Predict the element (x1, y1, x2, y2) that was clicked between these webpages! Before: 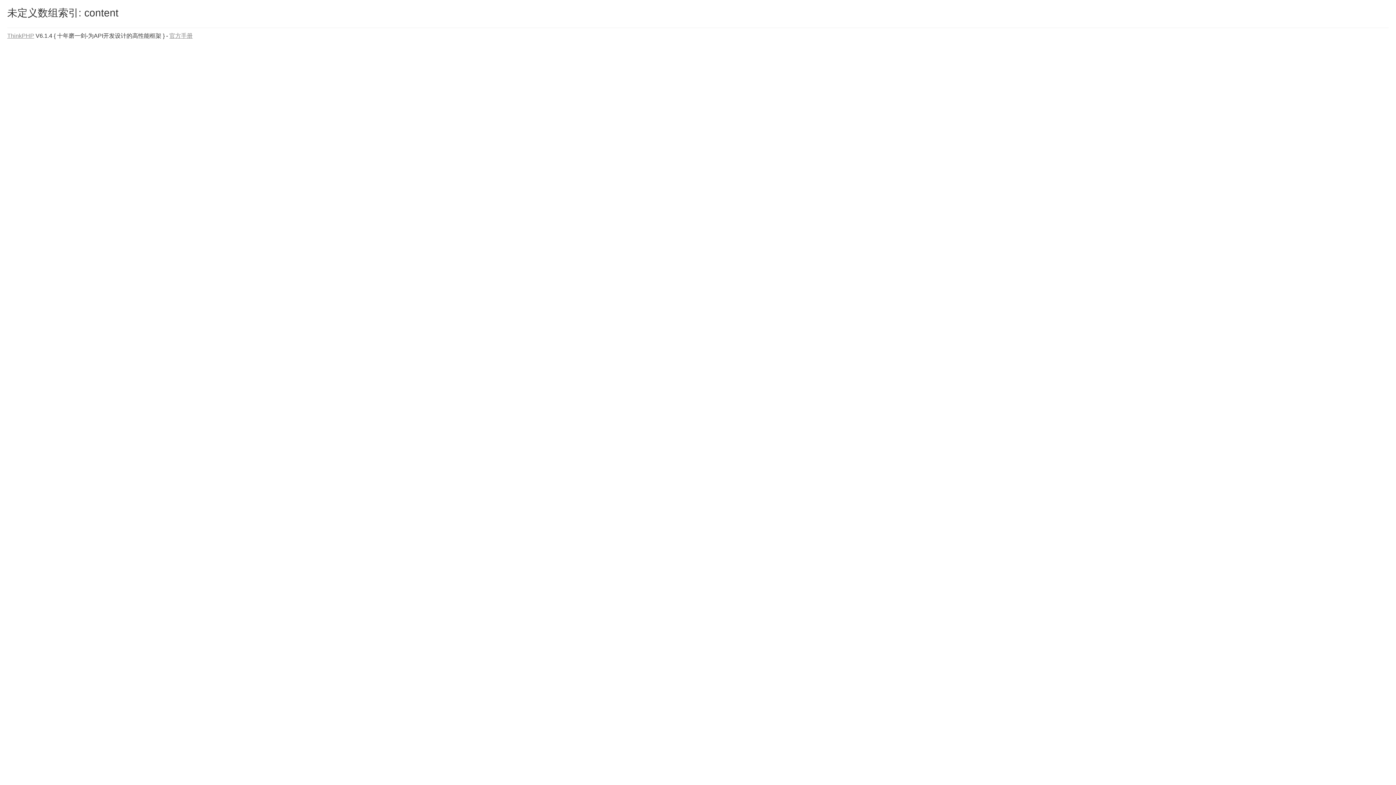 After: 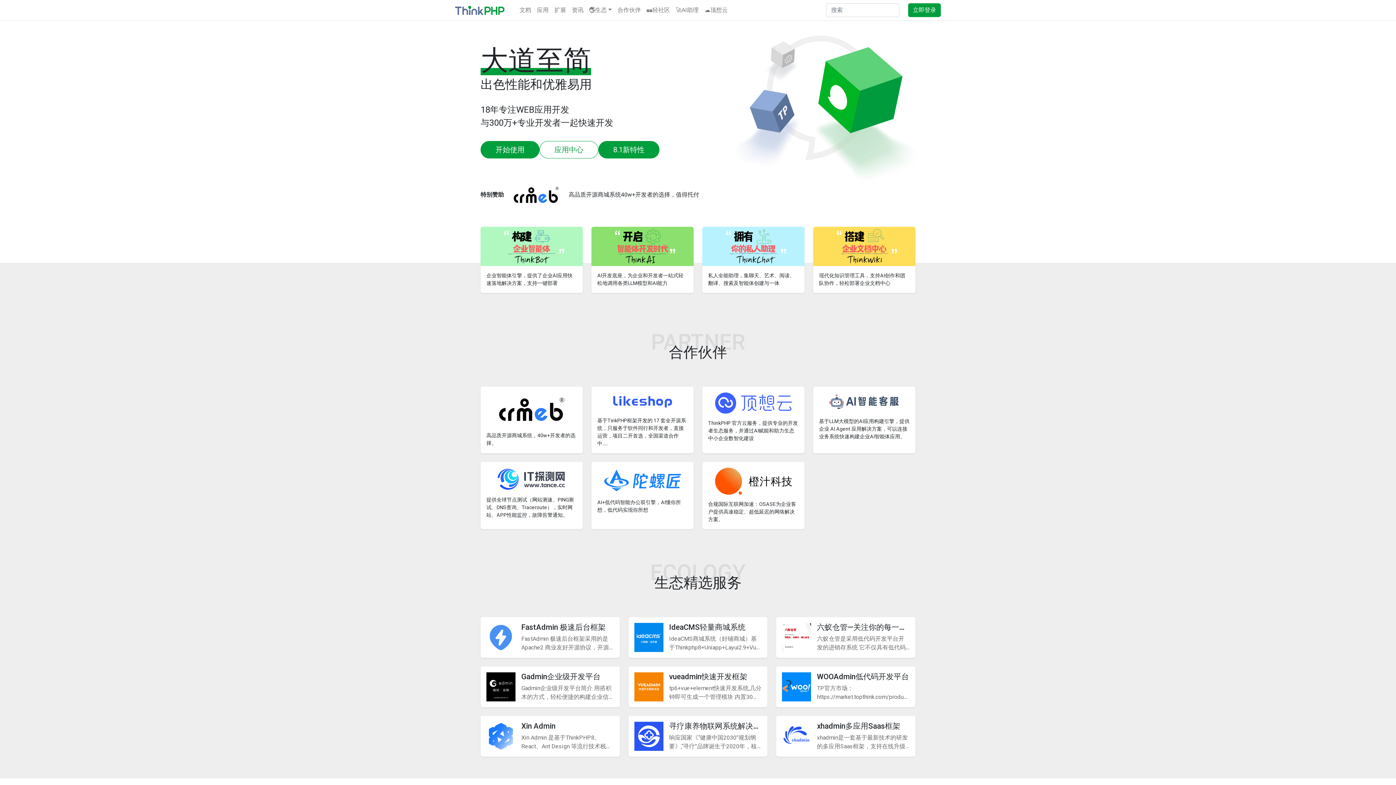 Action: bbox: (7, 32, 34, 38) label: ThinkPHP